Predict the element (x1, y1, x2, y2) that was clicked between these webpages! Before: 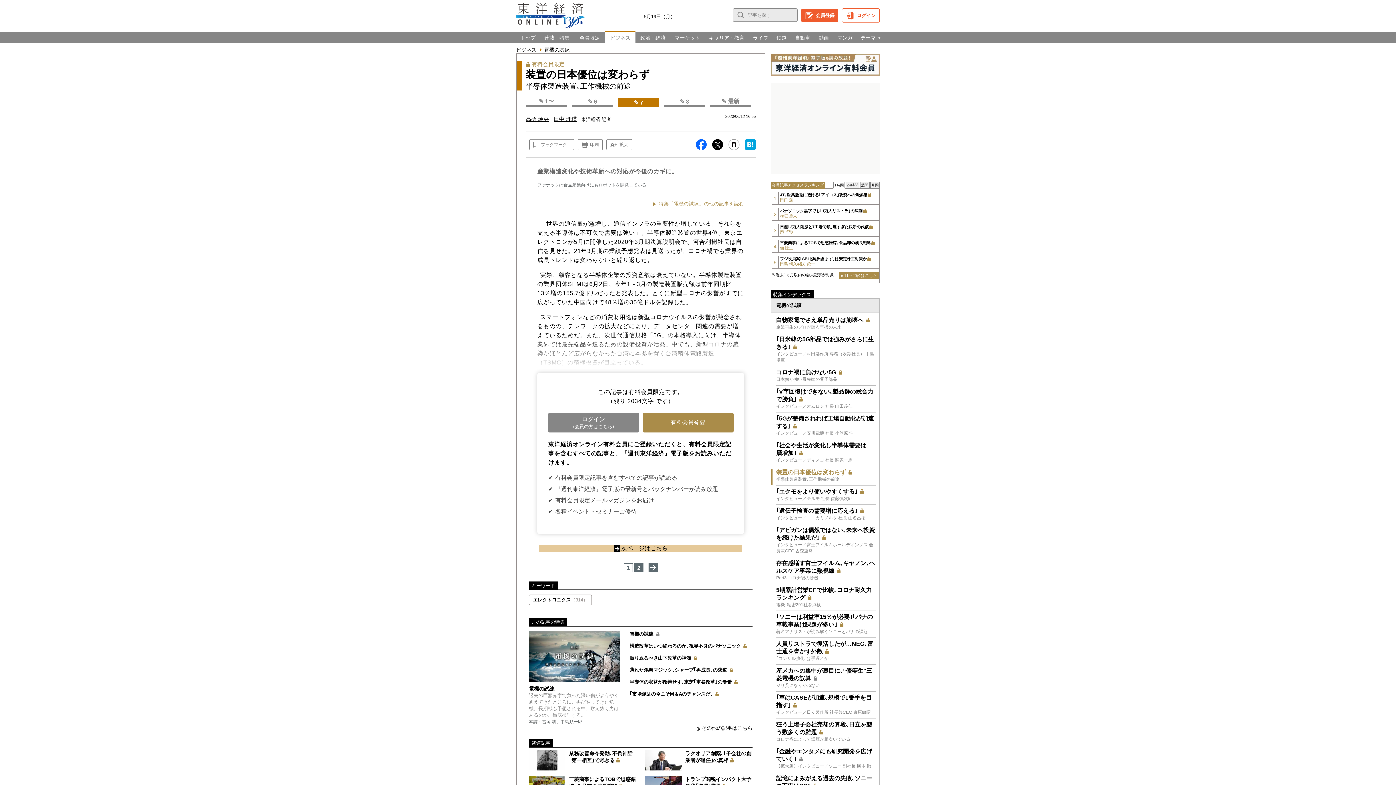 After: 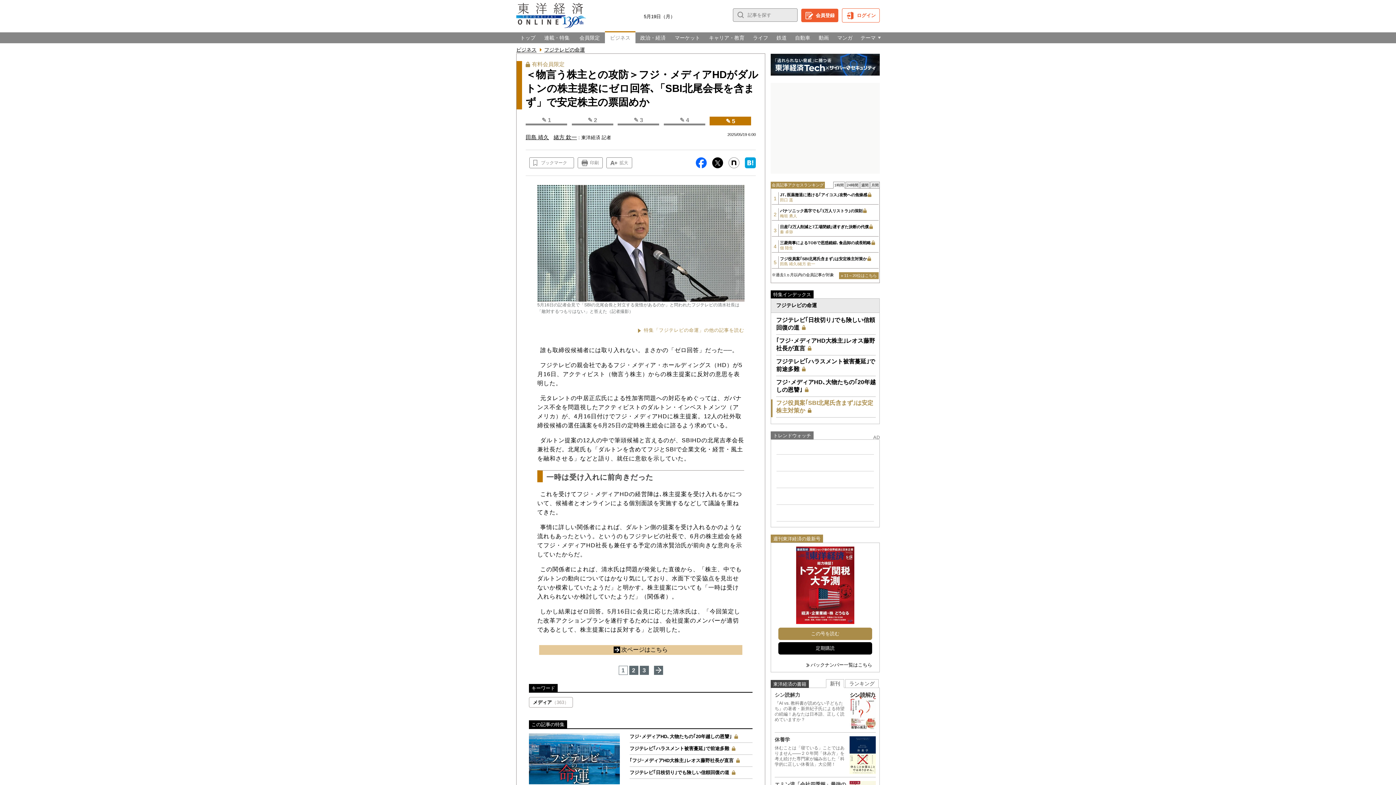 Action: label: フジ役員案｢SBI北尾氏含まず｣は安定株主対策か
田島 靖久/緒方 欽一 bbox: (780, 256, 878, 266)